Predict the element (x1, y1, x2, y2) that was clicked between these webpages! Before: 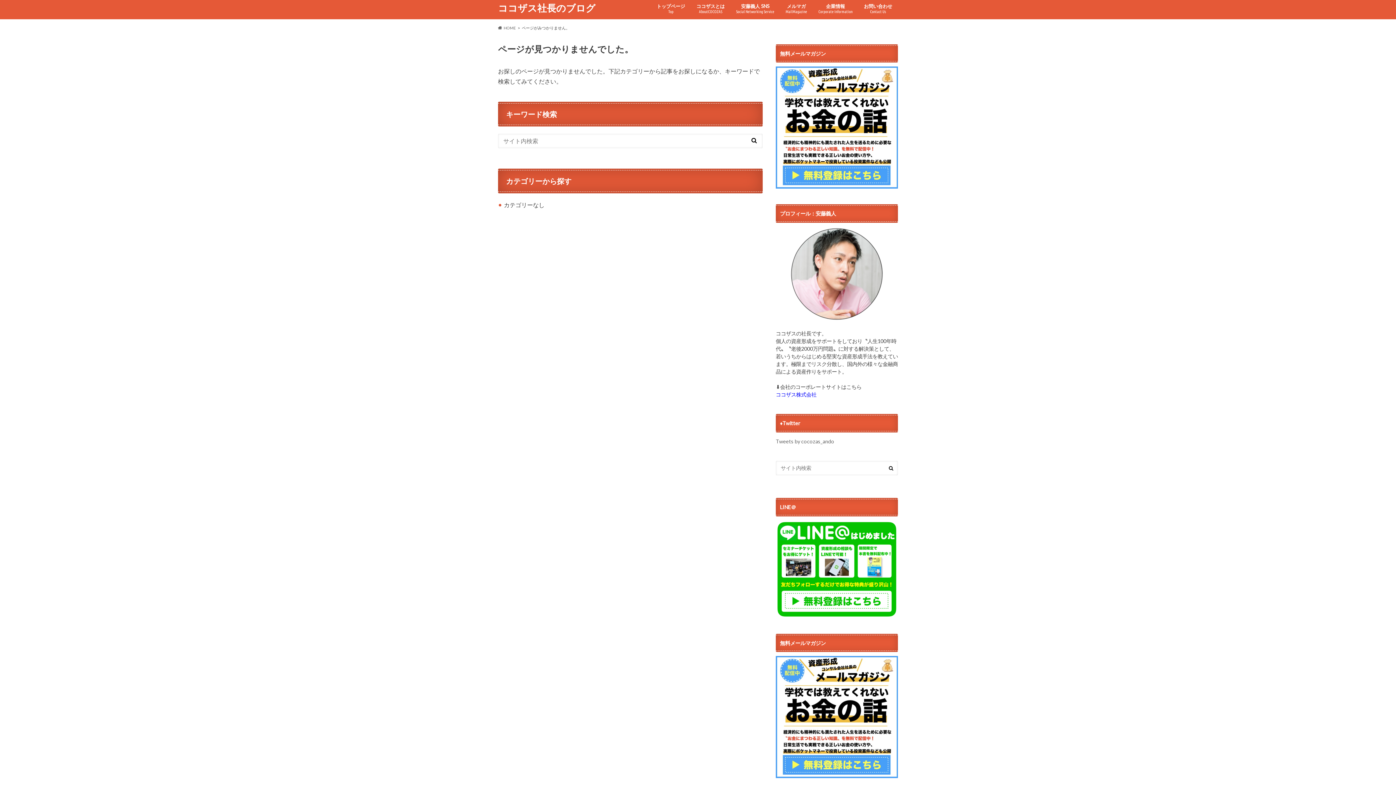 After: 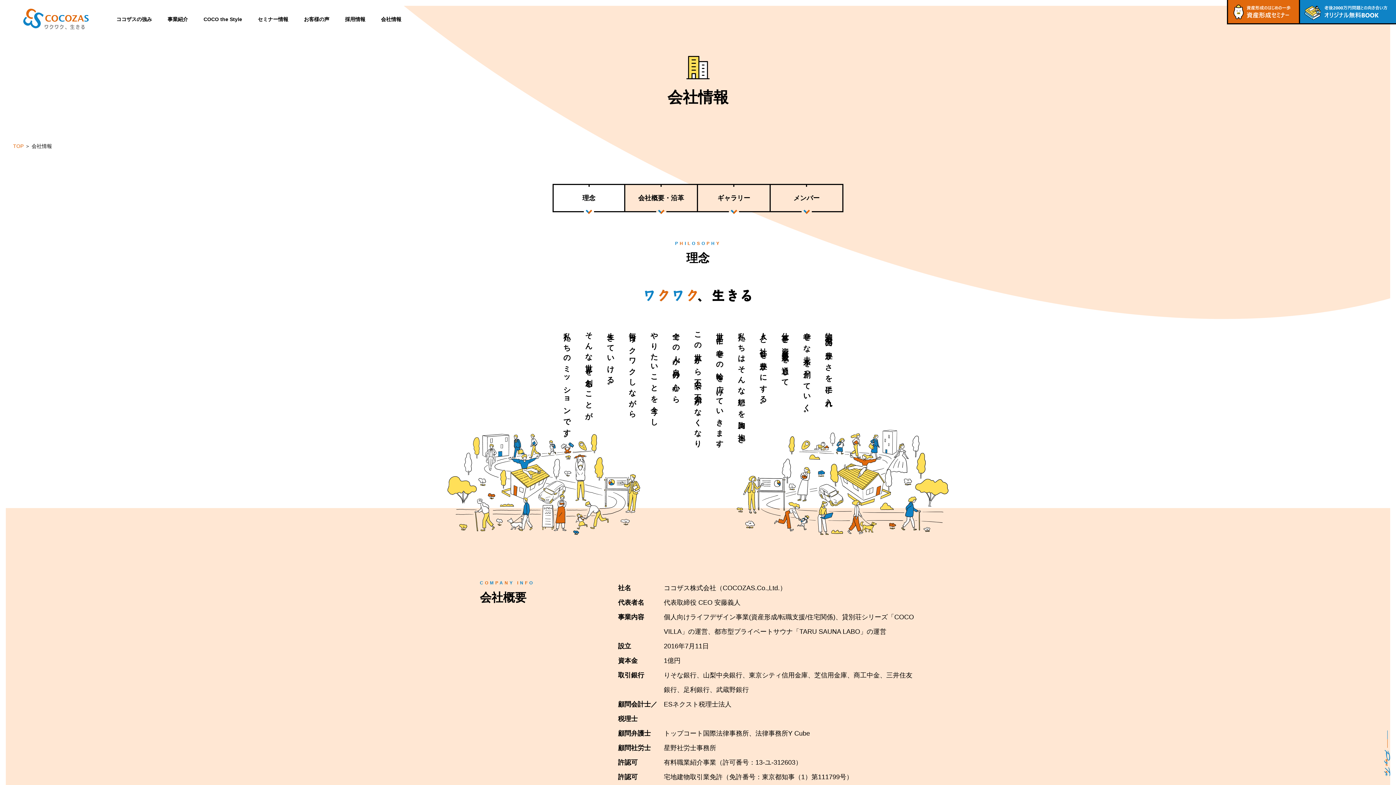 Action: bbox: (812, 1, 858, 16) label: 企業情報
Corporate Information